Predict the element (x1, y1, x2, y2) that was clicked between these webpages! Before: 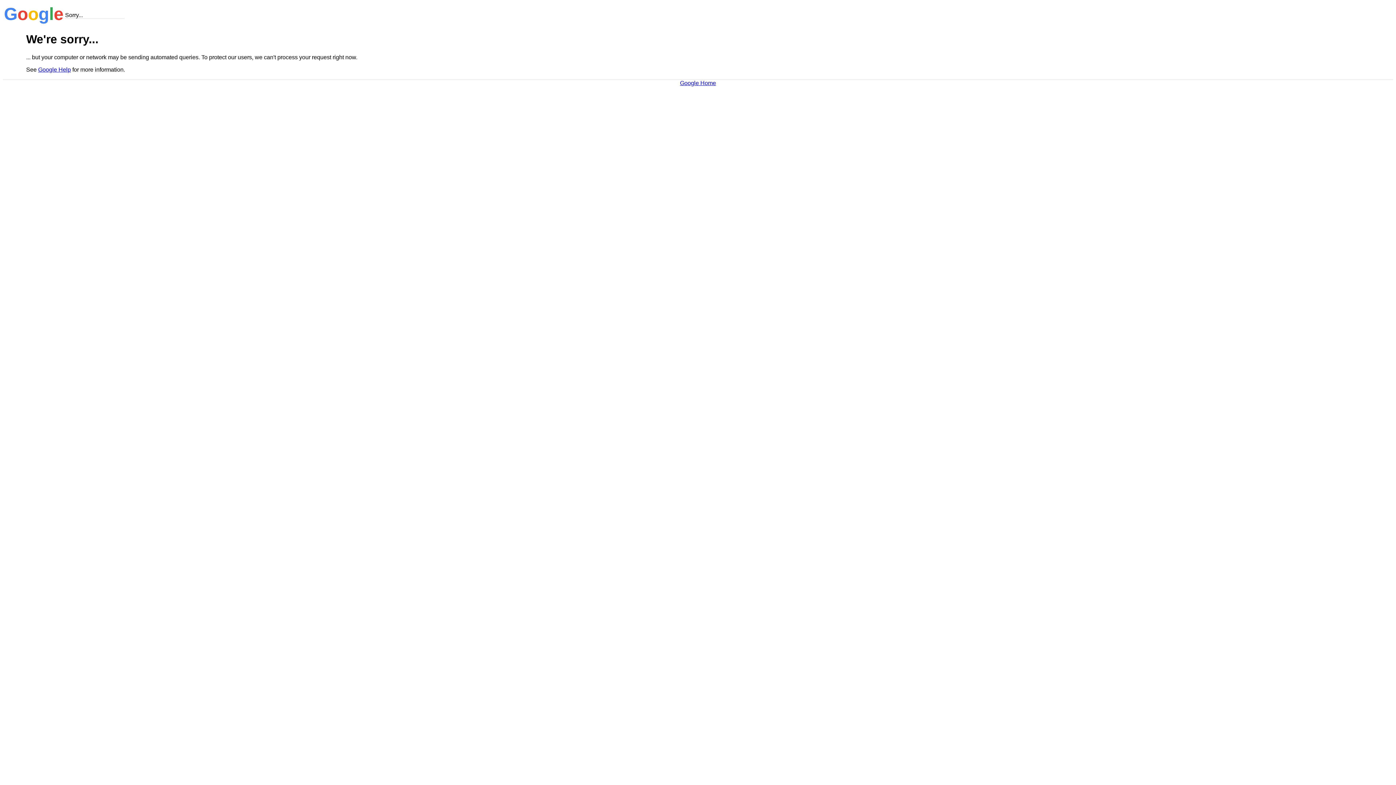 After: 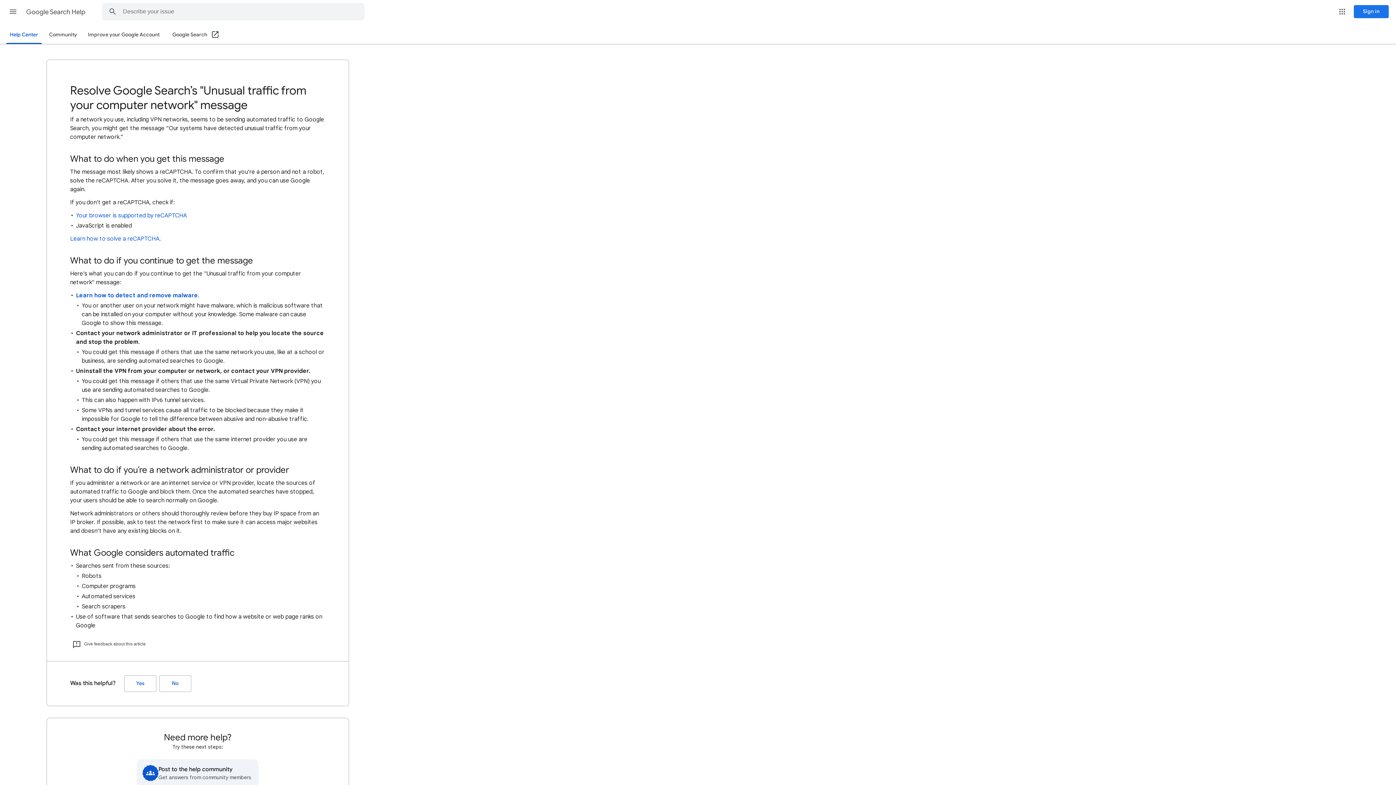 Action: bbox: (38, 66, 70, 72) label: Google Help